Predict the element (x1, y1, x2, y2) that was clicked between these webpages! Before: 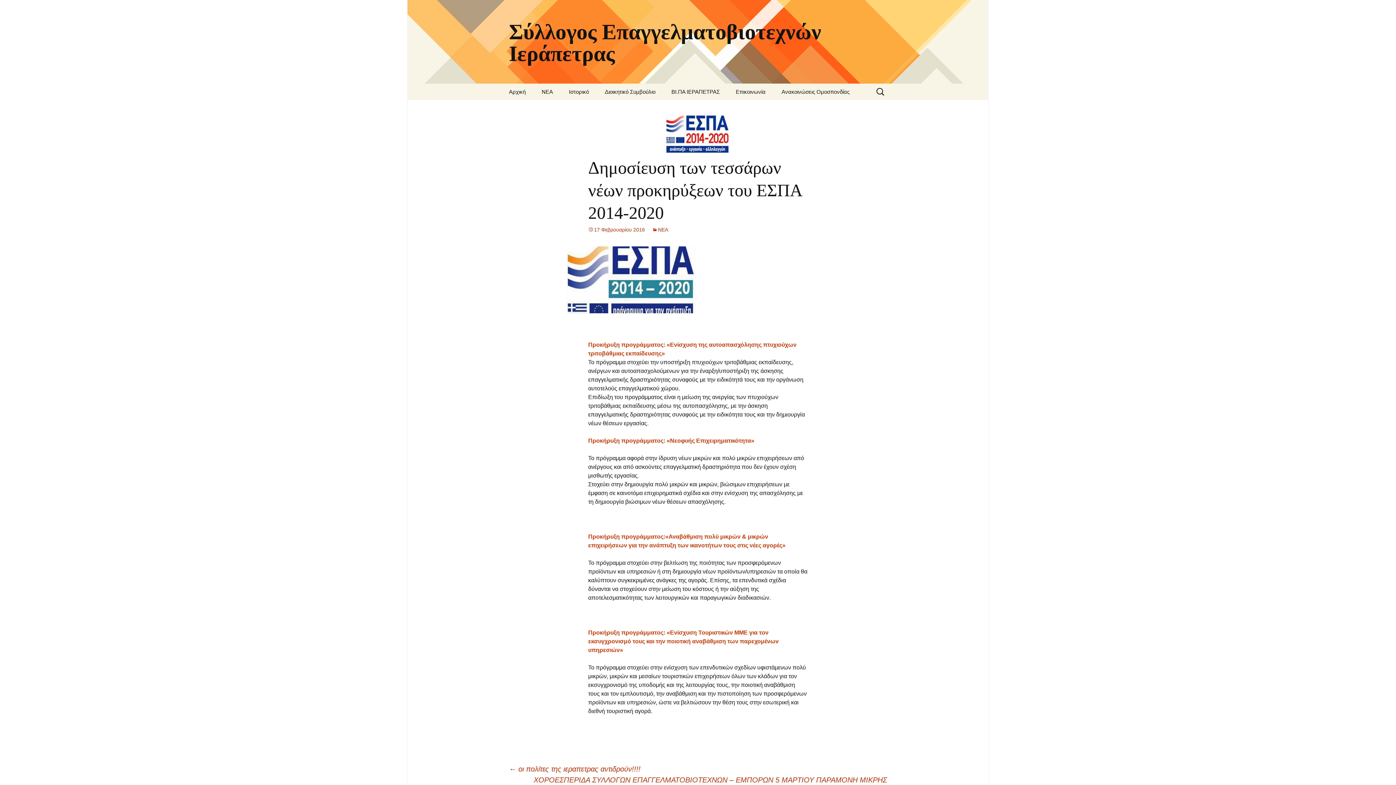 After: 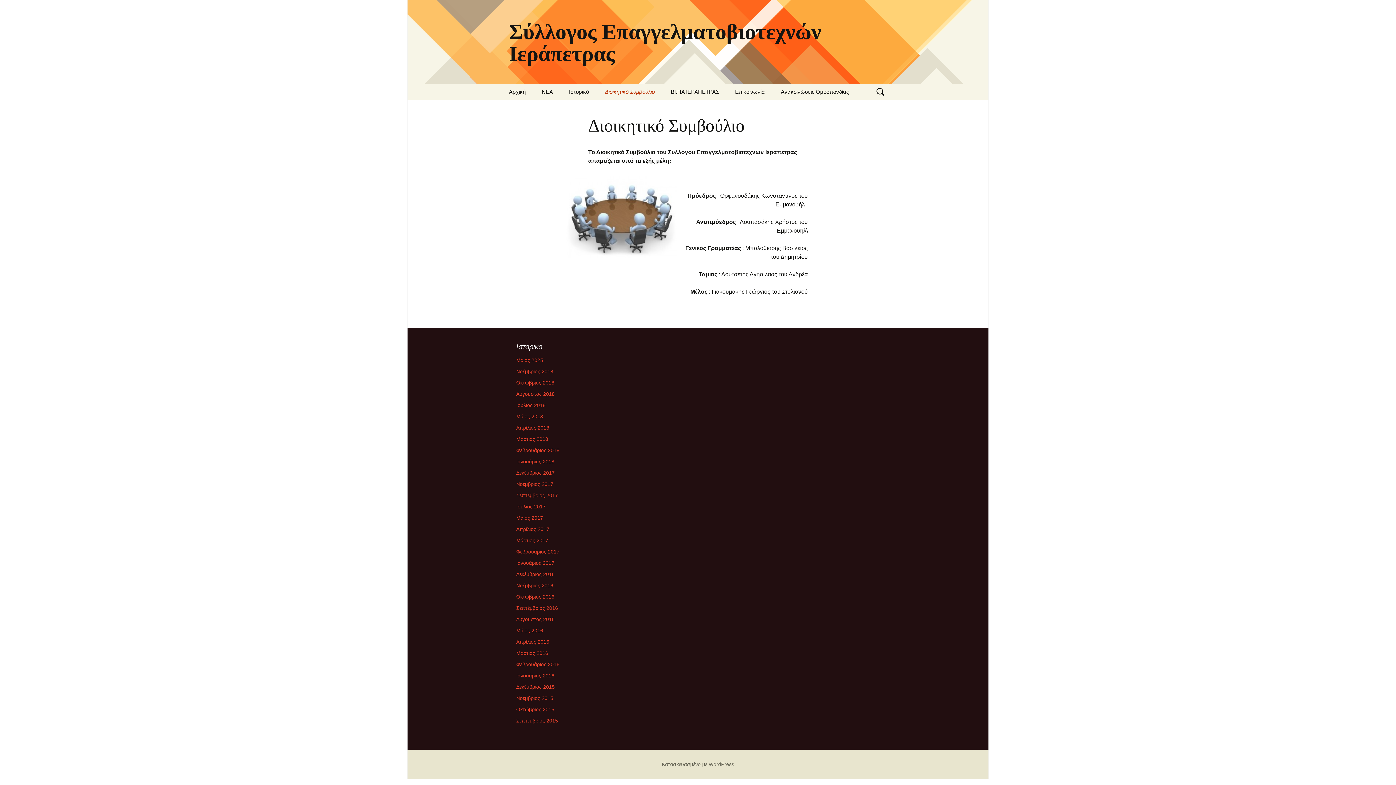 Action: bbox: (597, 83, 662, 100) label: Διοικητικό Συμβούλιο